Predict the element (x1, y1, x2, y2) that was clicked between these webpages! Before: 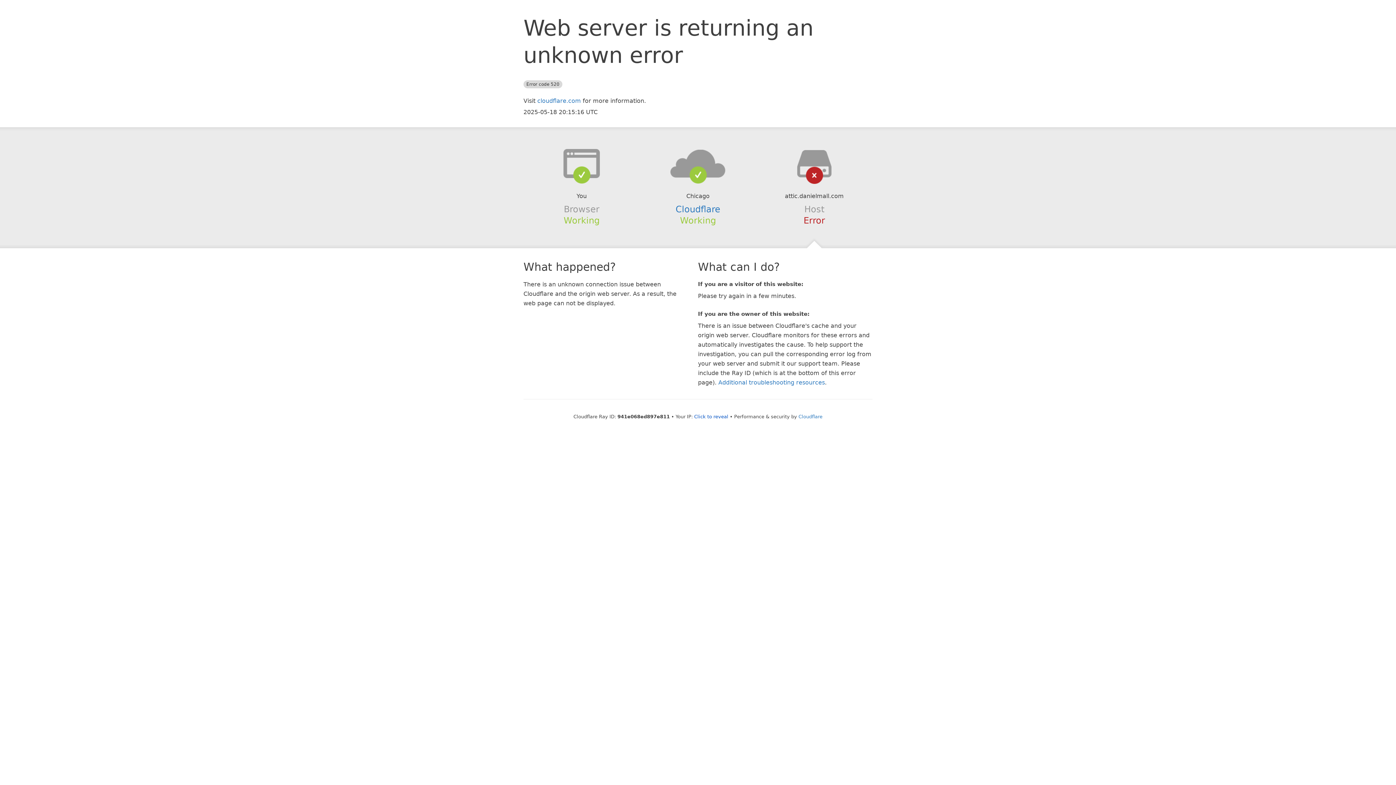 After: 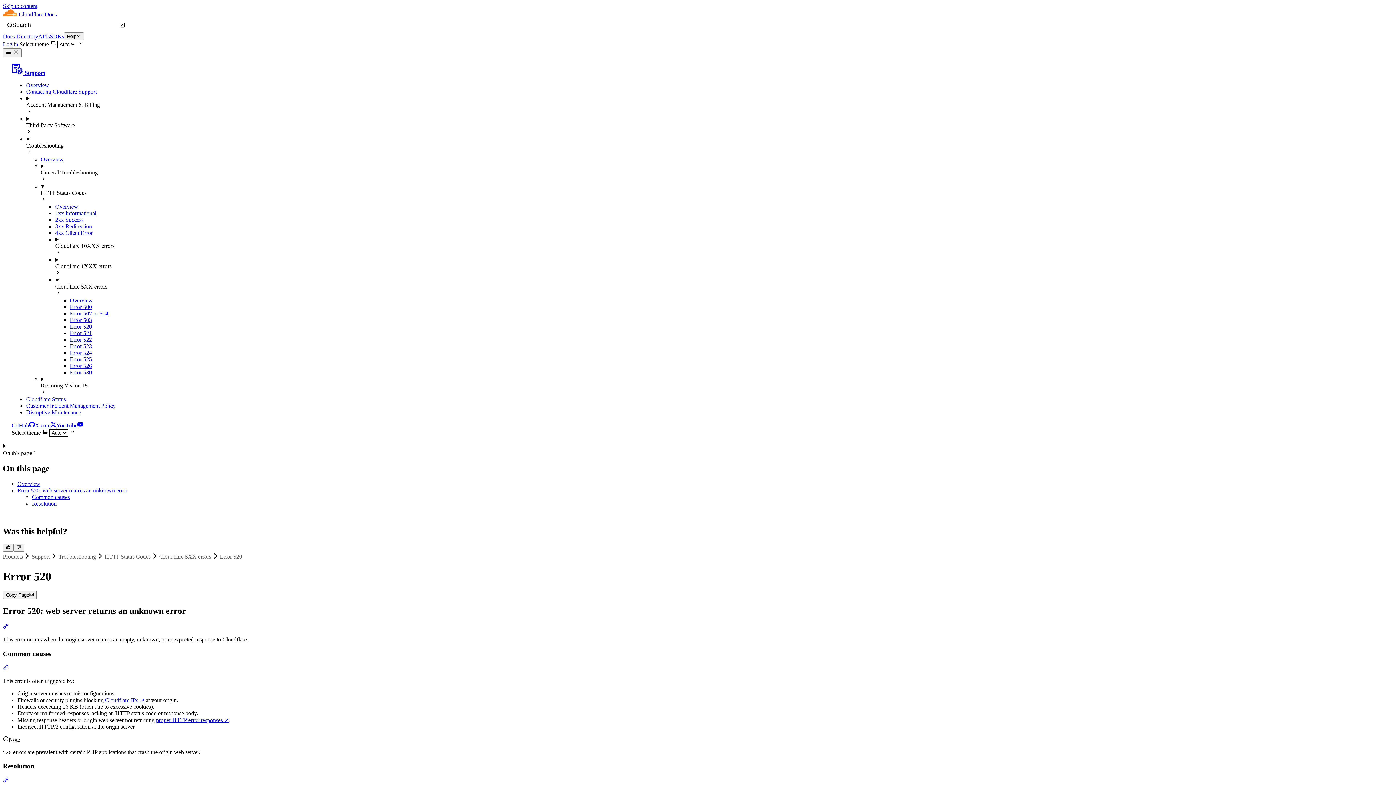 Action: bbox: (718, 379, 825, 386) label: Additional troubleshooting resources